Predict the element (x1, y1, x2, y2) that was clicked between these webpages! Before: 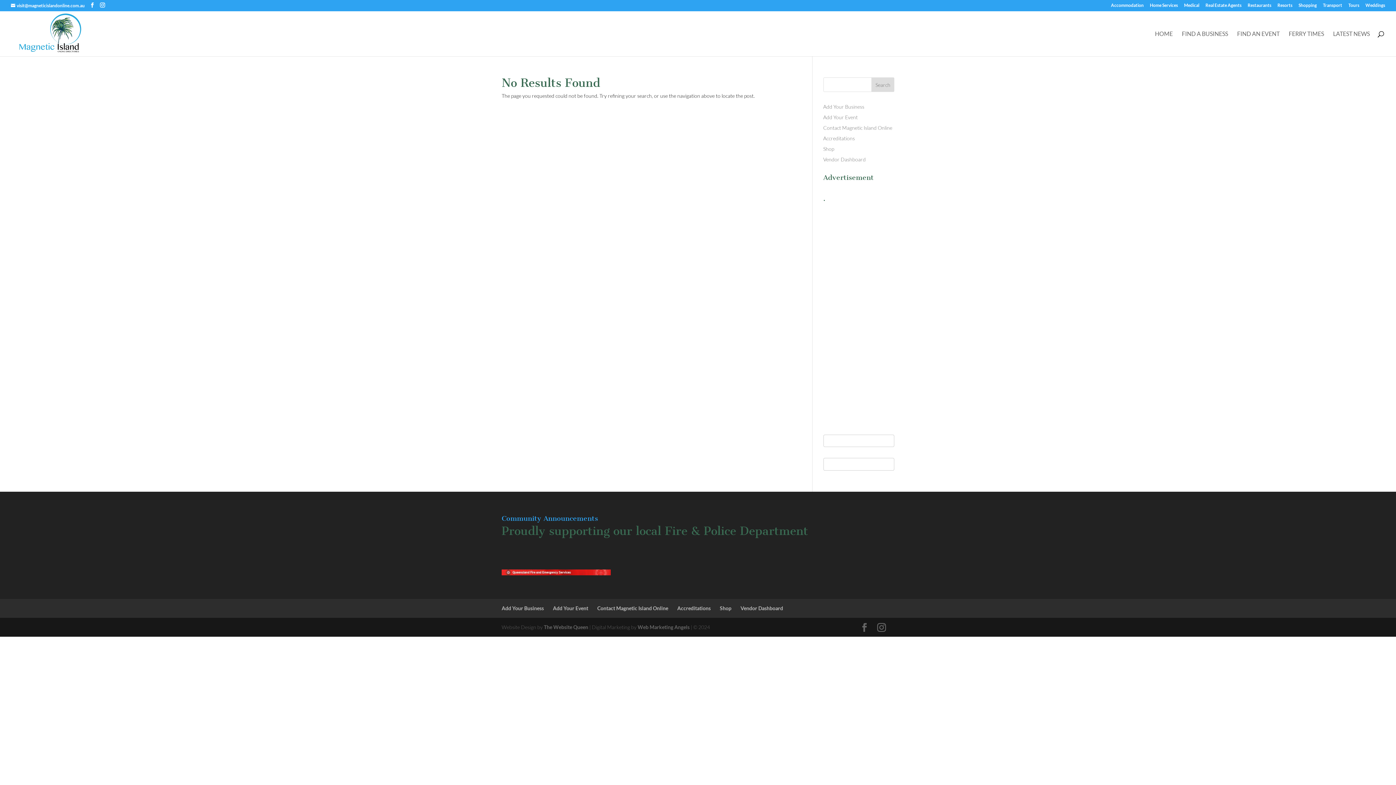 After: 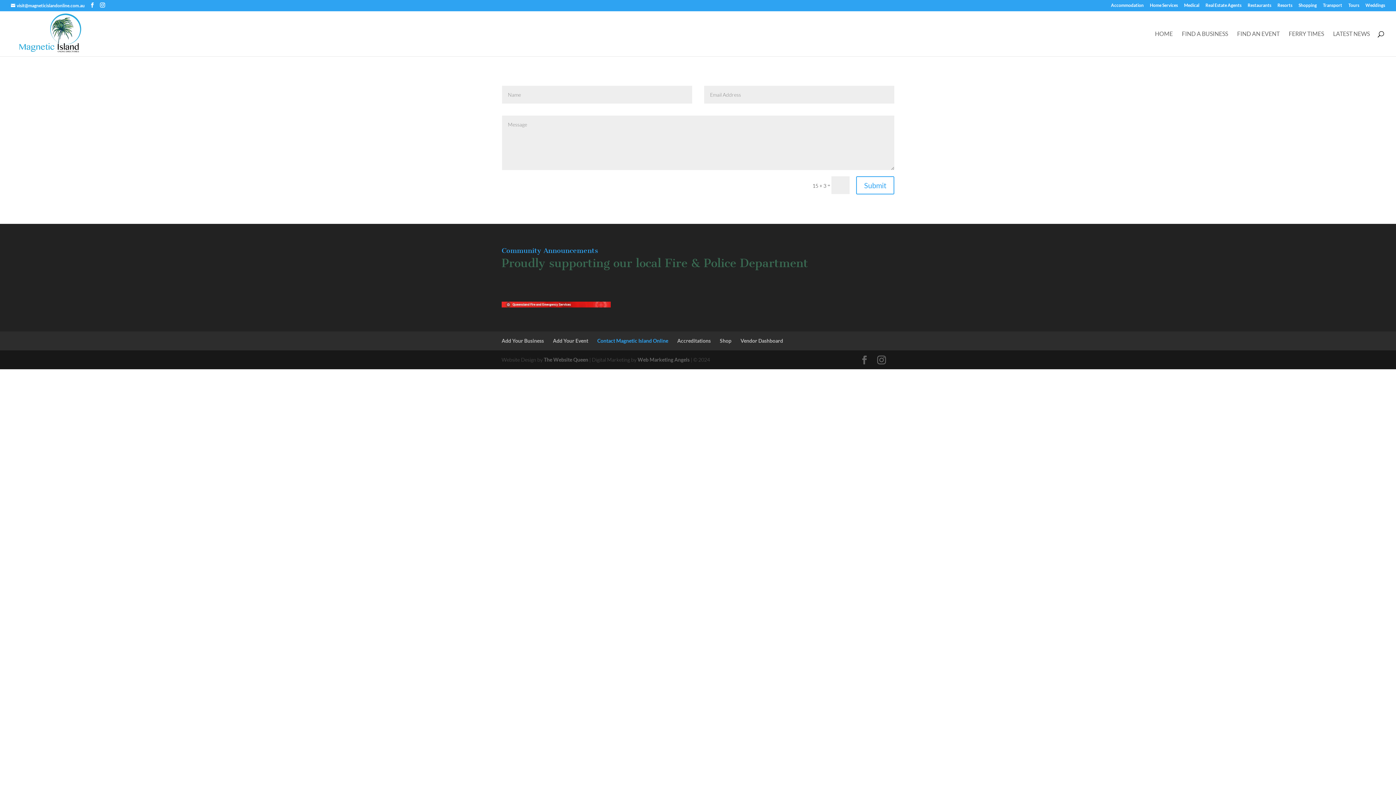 Action: label: Contact Magnetic Island Online bbox: (597, 605, 668, 611)